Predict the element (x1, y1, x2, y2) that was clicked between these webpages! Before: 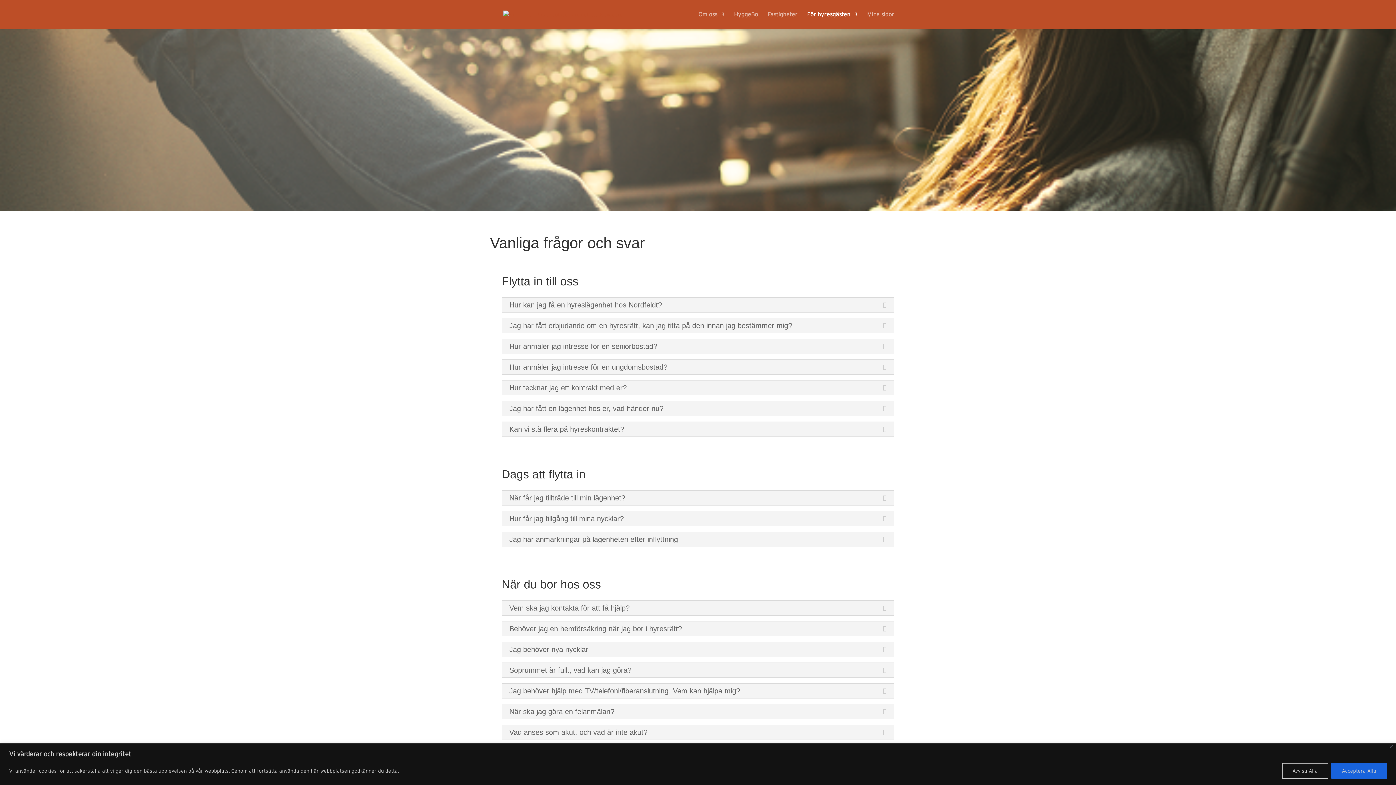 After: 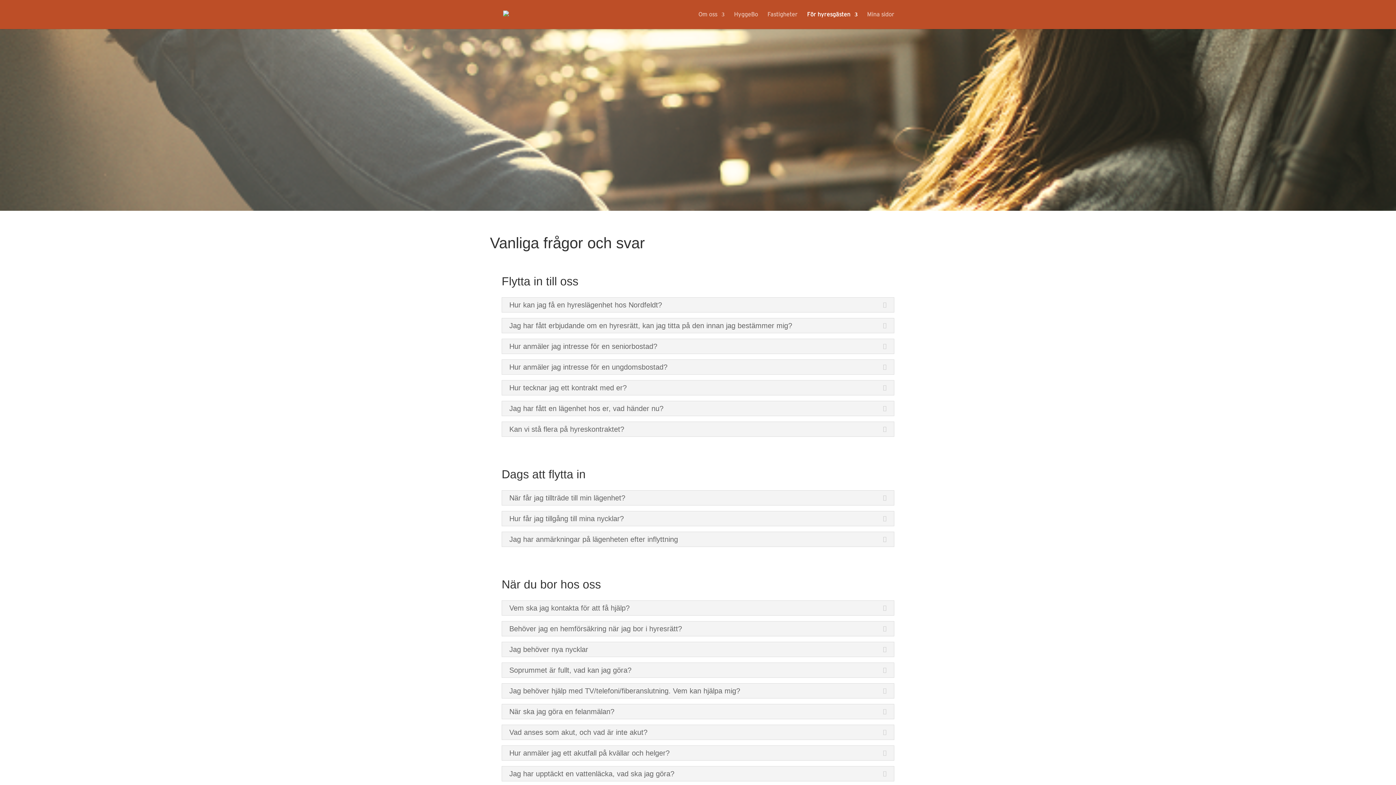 Action: label: Close bbox: (1389, 745, 1393, 748)